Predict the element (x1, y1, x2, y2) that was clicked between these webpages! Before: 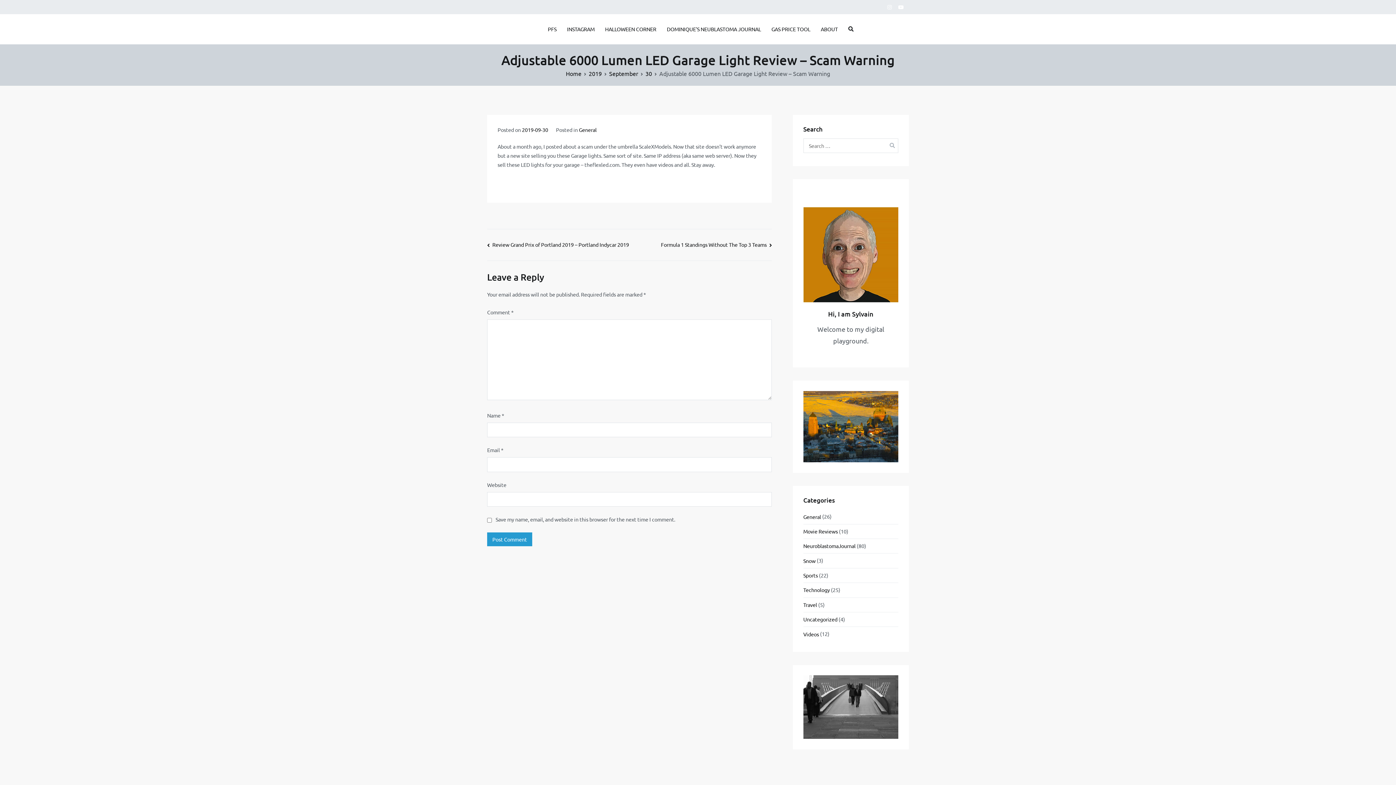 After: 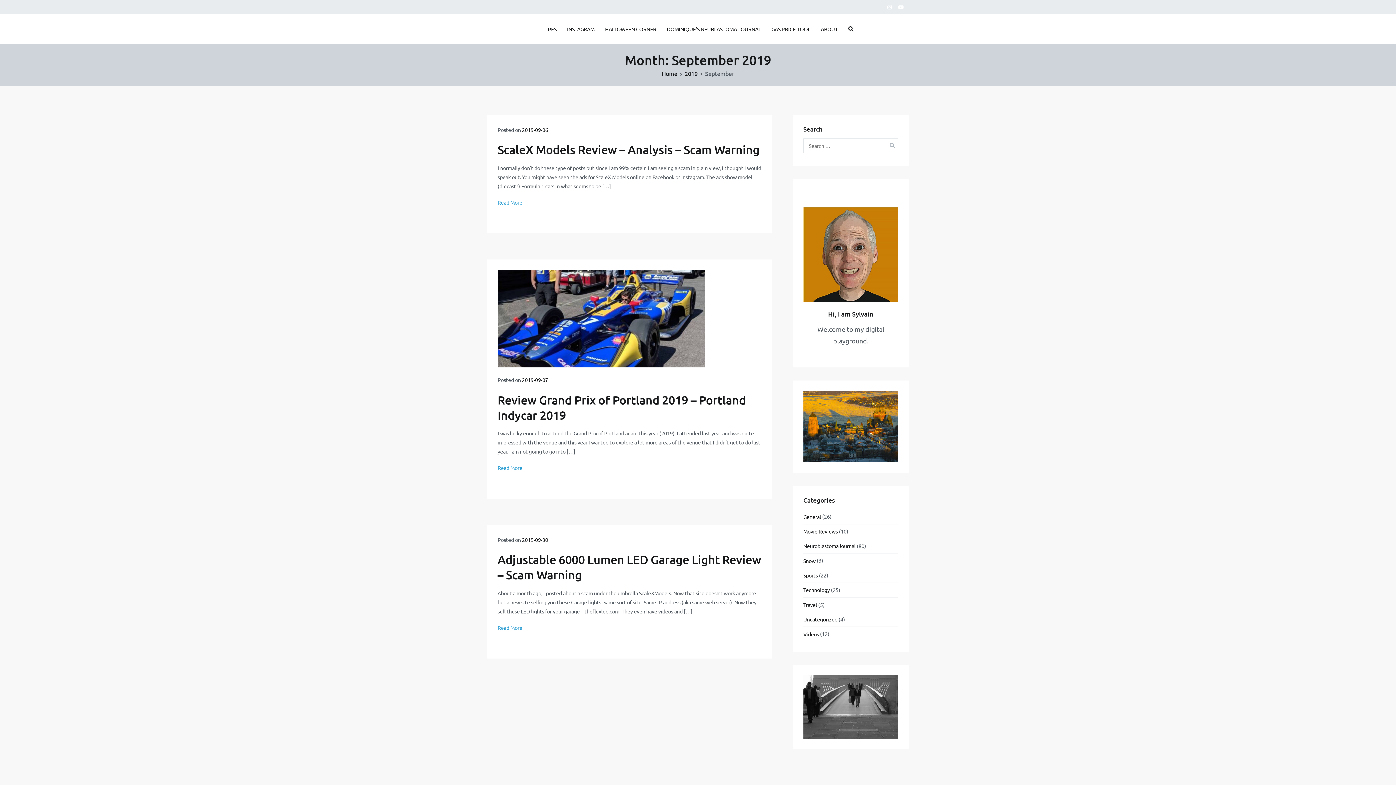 Action: bbox: (609, 69, 638, 77) label: September